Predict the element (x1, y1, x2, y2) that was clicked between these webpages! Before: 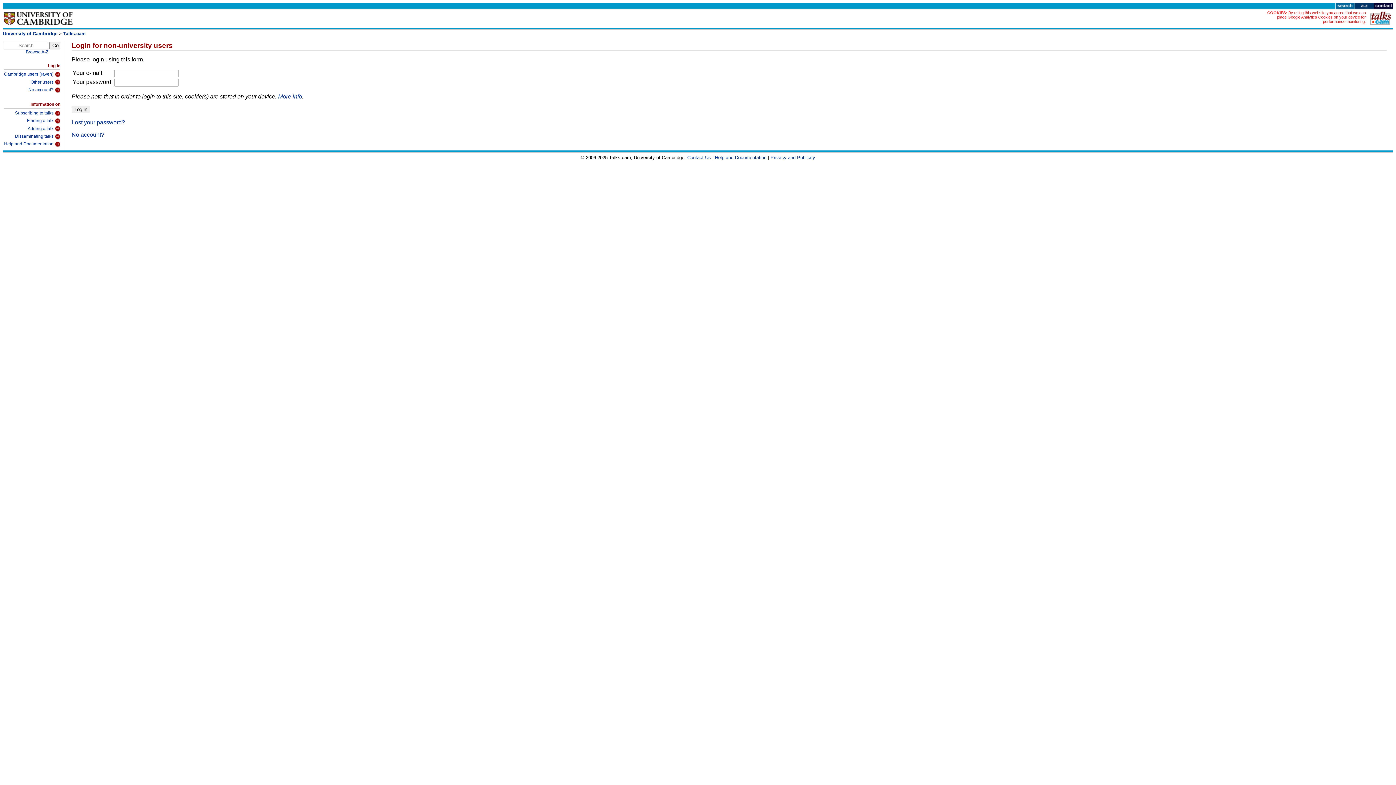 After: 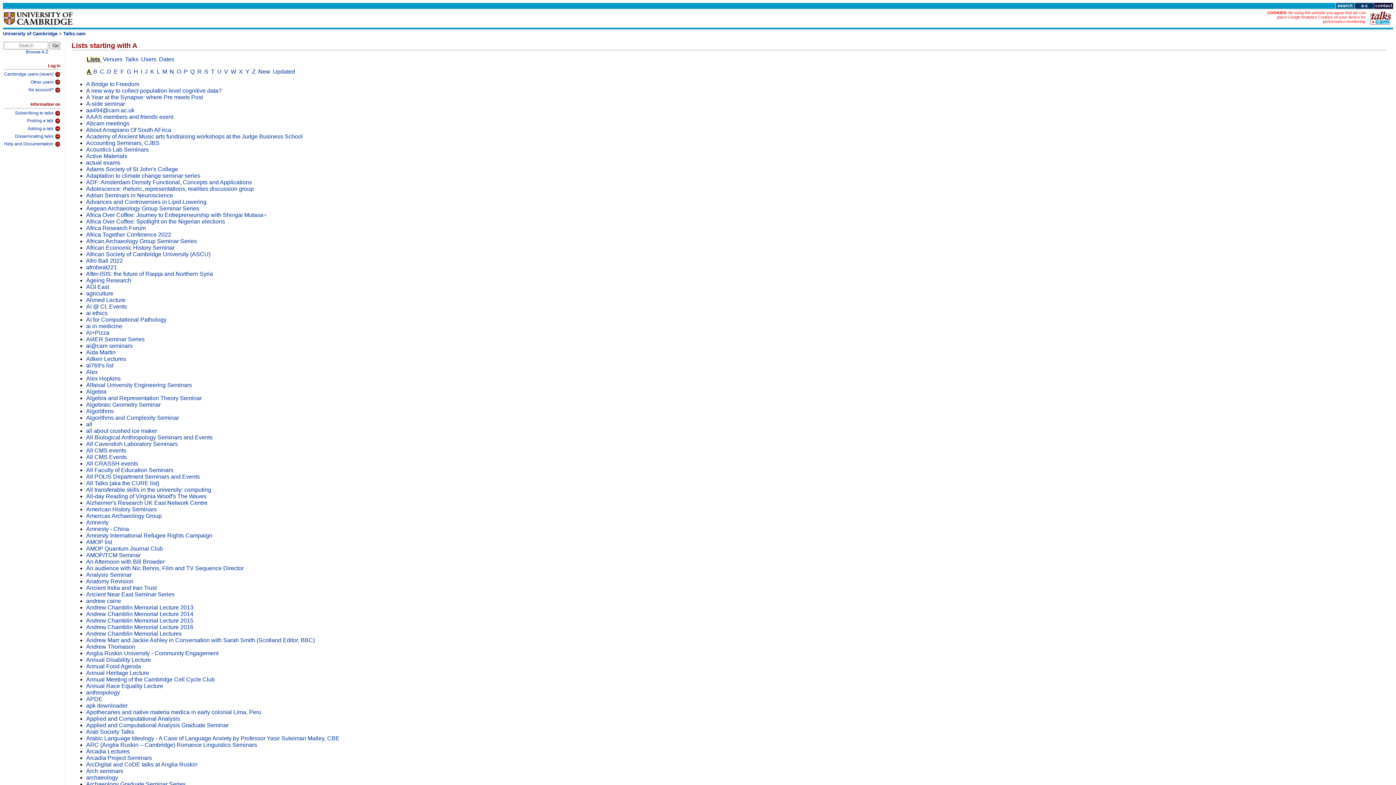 Action: bbox: (1354, 4, 1374, 10)